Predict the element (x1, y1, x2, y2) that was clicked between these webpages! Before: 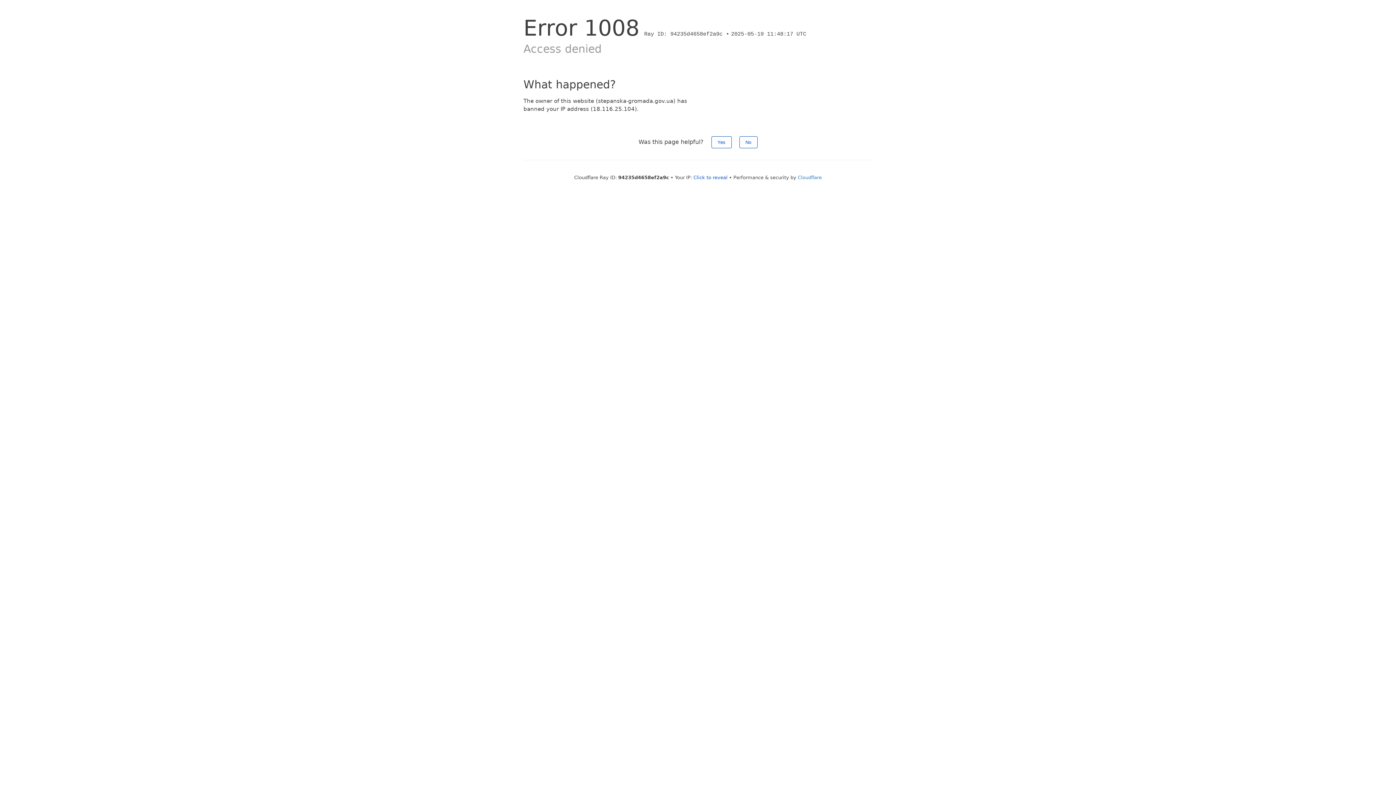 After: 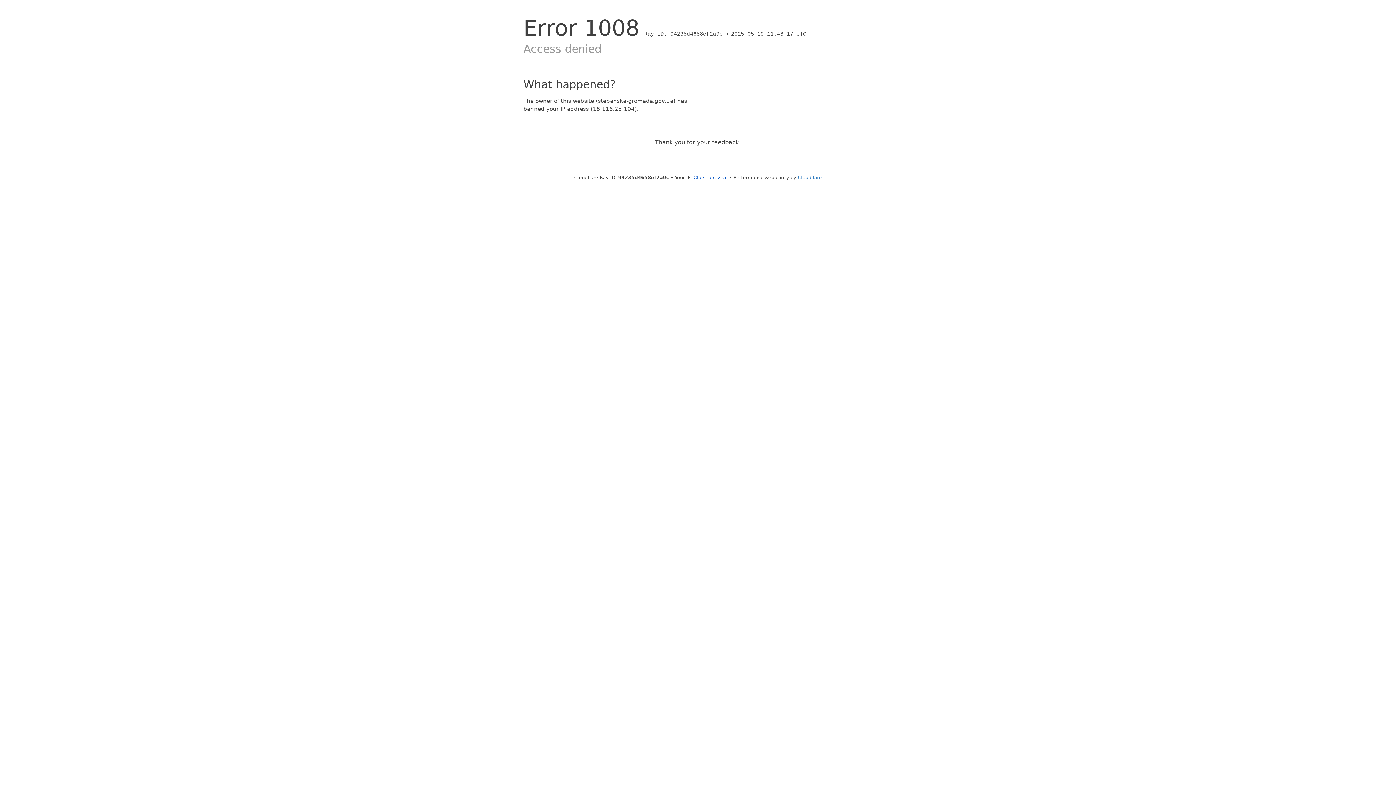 Action: bbox: (711, 136, 731, 148) label: Yes